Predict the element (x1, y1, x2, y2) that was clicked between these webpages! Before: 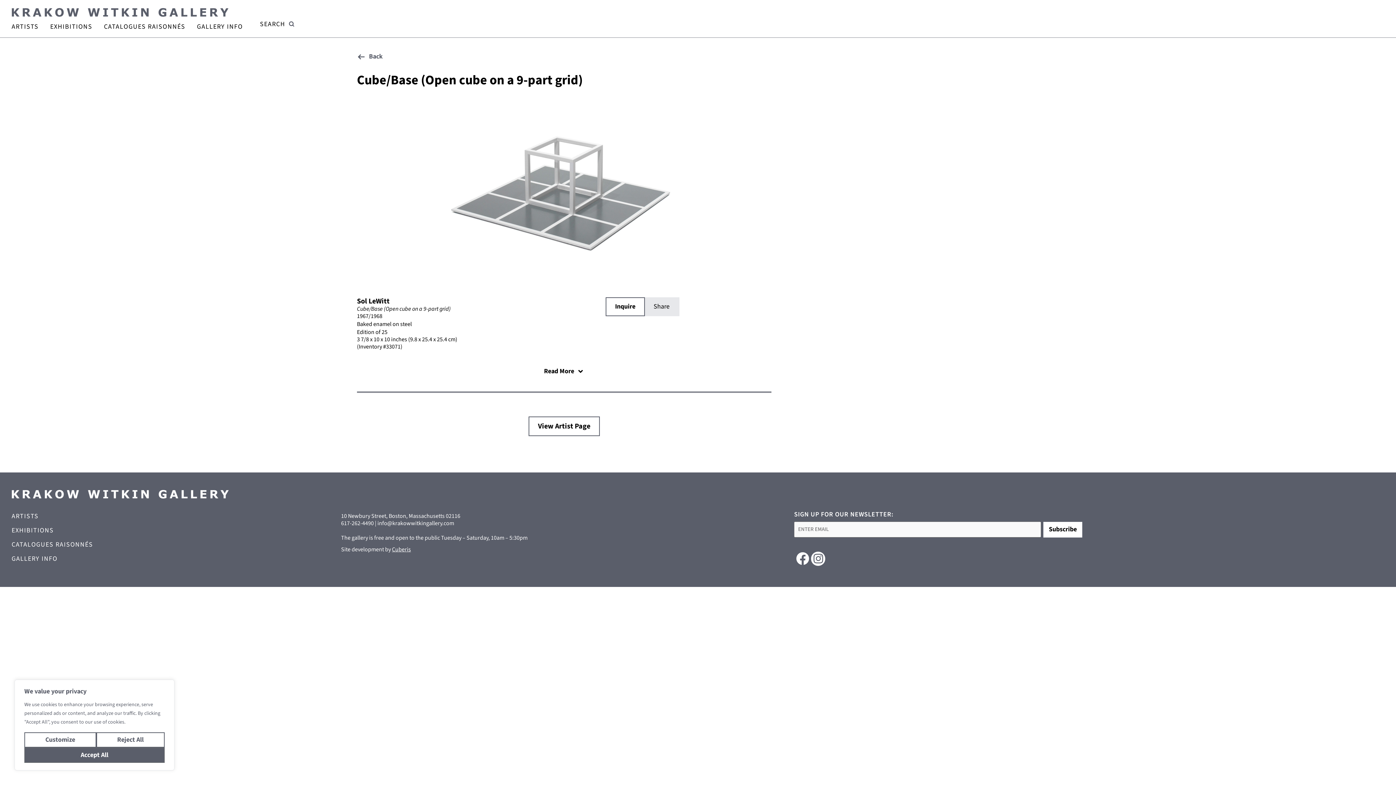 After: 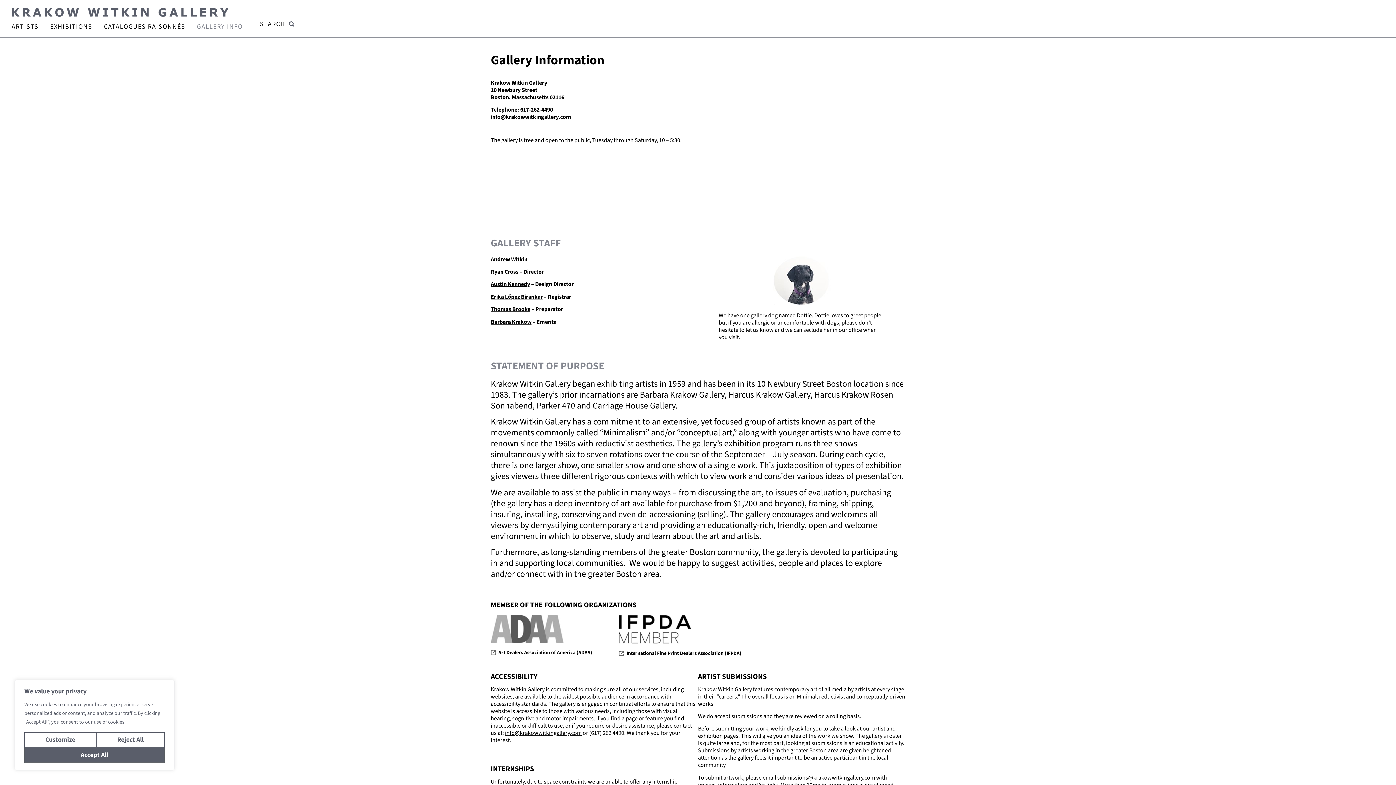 Action: label: GALLERY INFO bbox: (197, 20, 242, 32)